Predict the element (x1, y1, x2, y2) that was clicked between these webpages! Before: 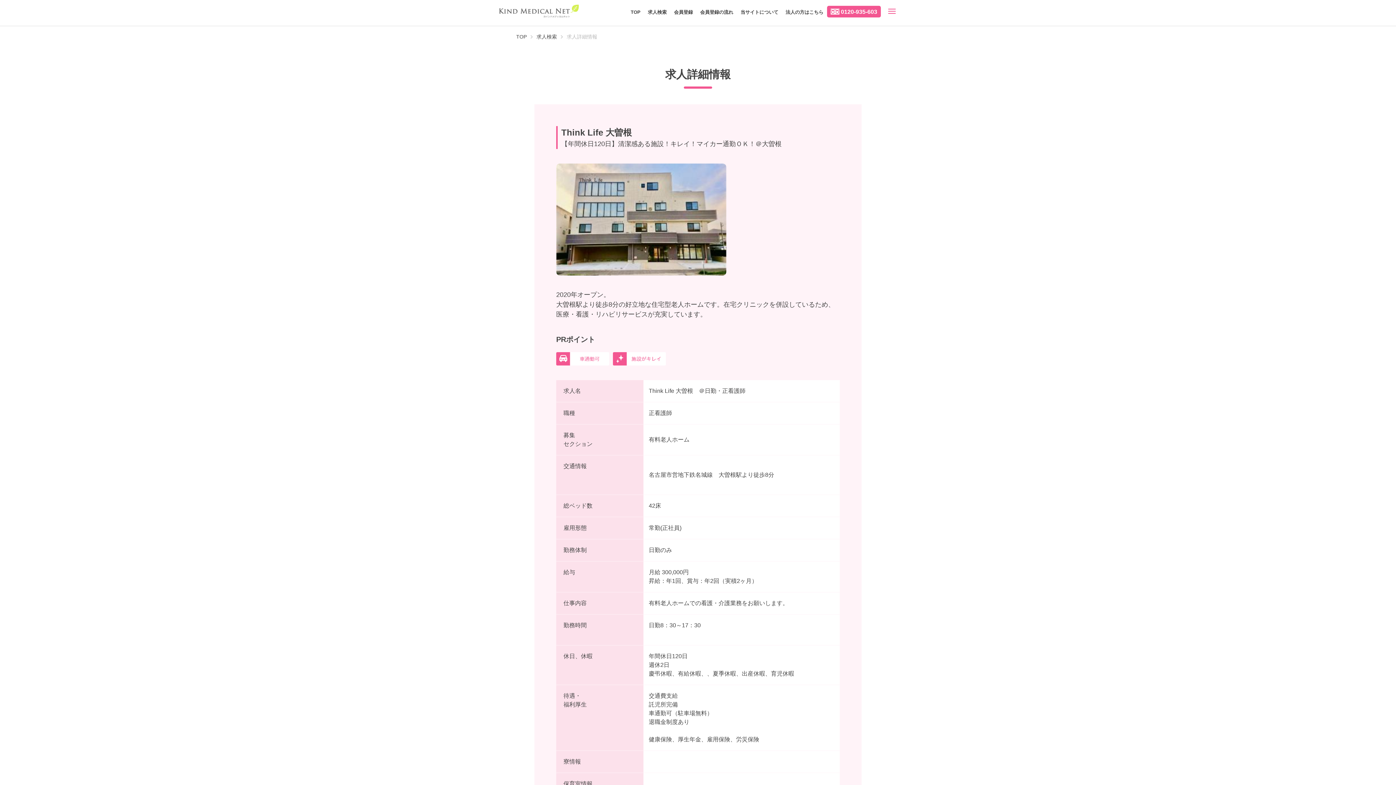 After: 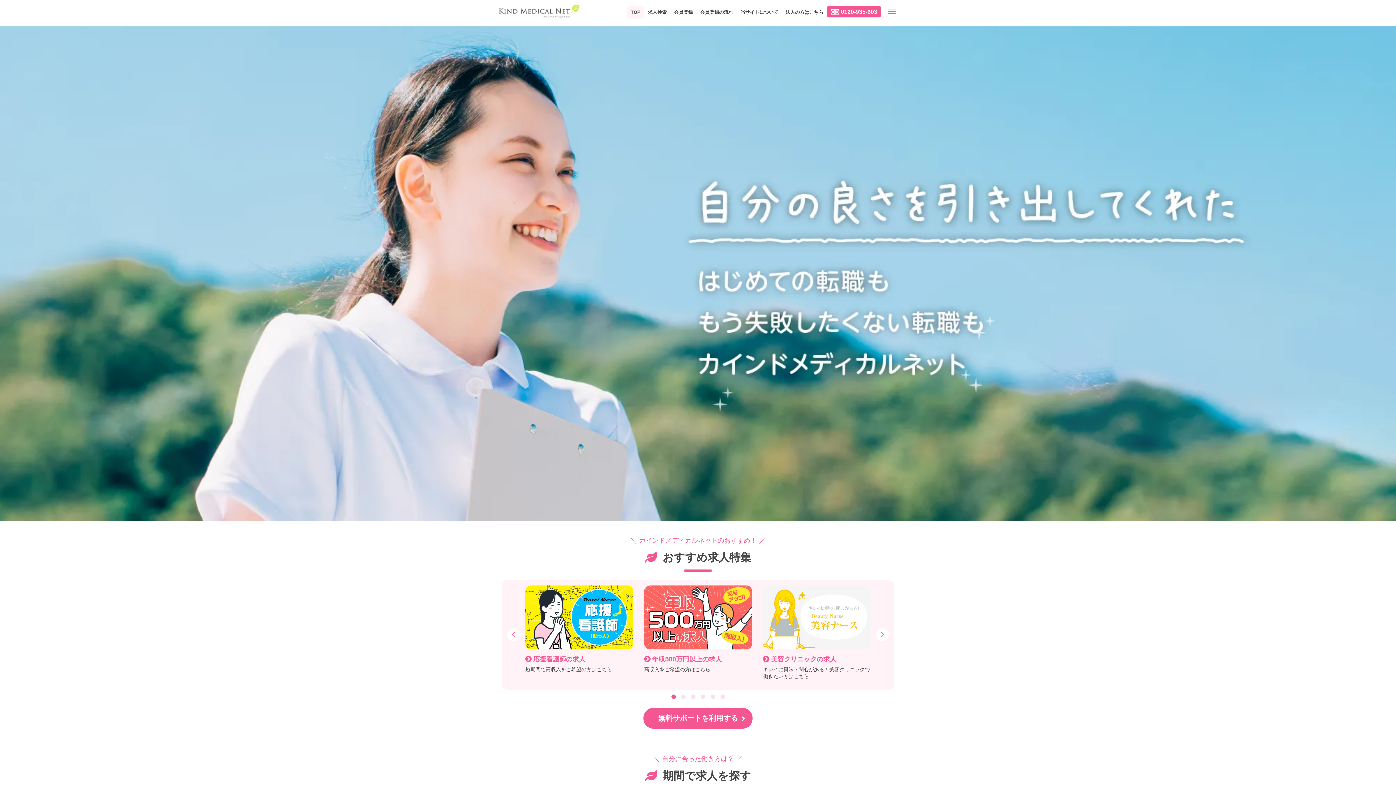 Action: bbox: (498, 12, 580, 20)